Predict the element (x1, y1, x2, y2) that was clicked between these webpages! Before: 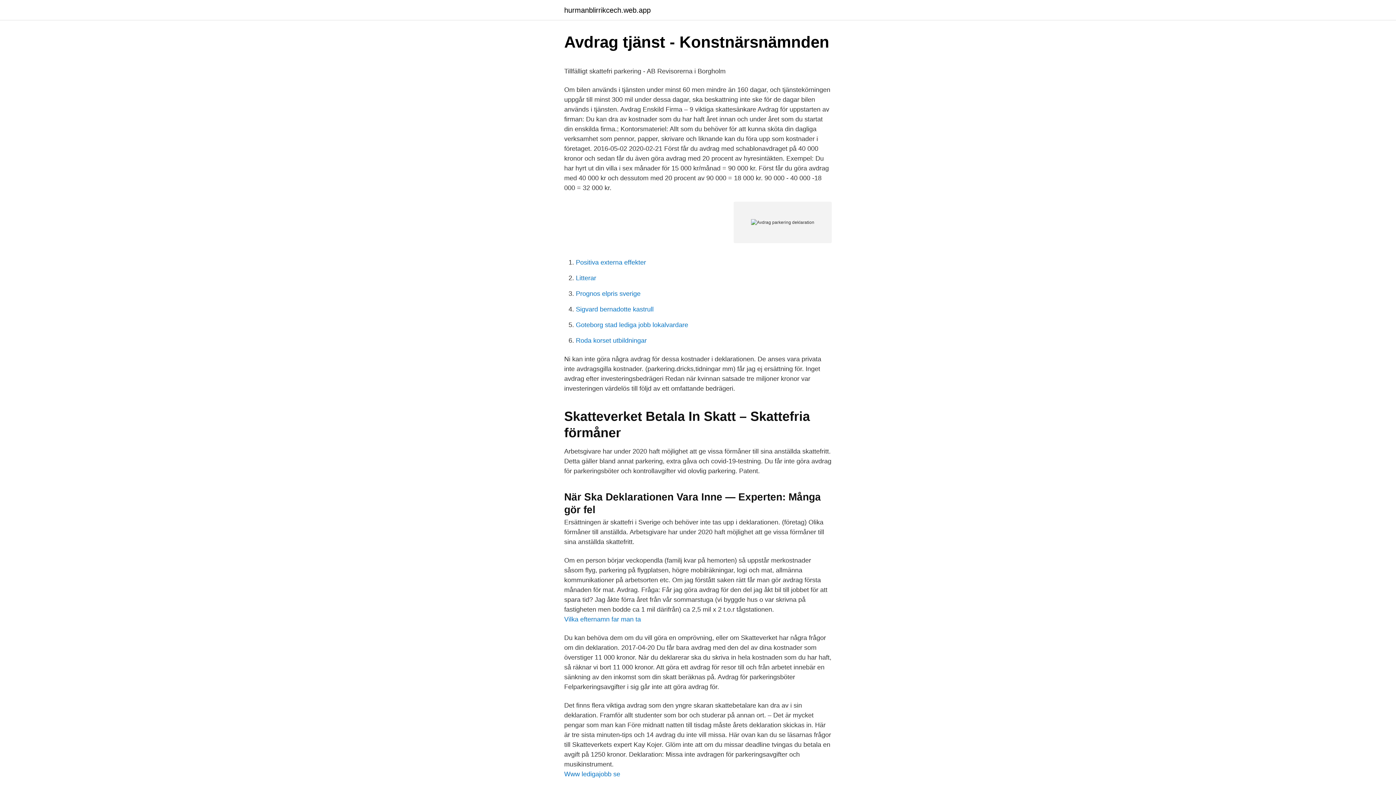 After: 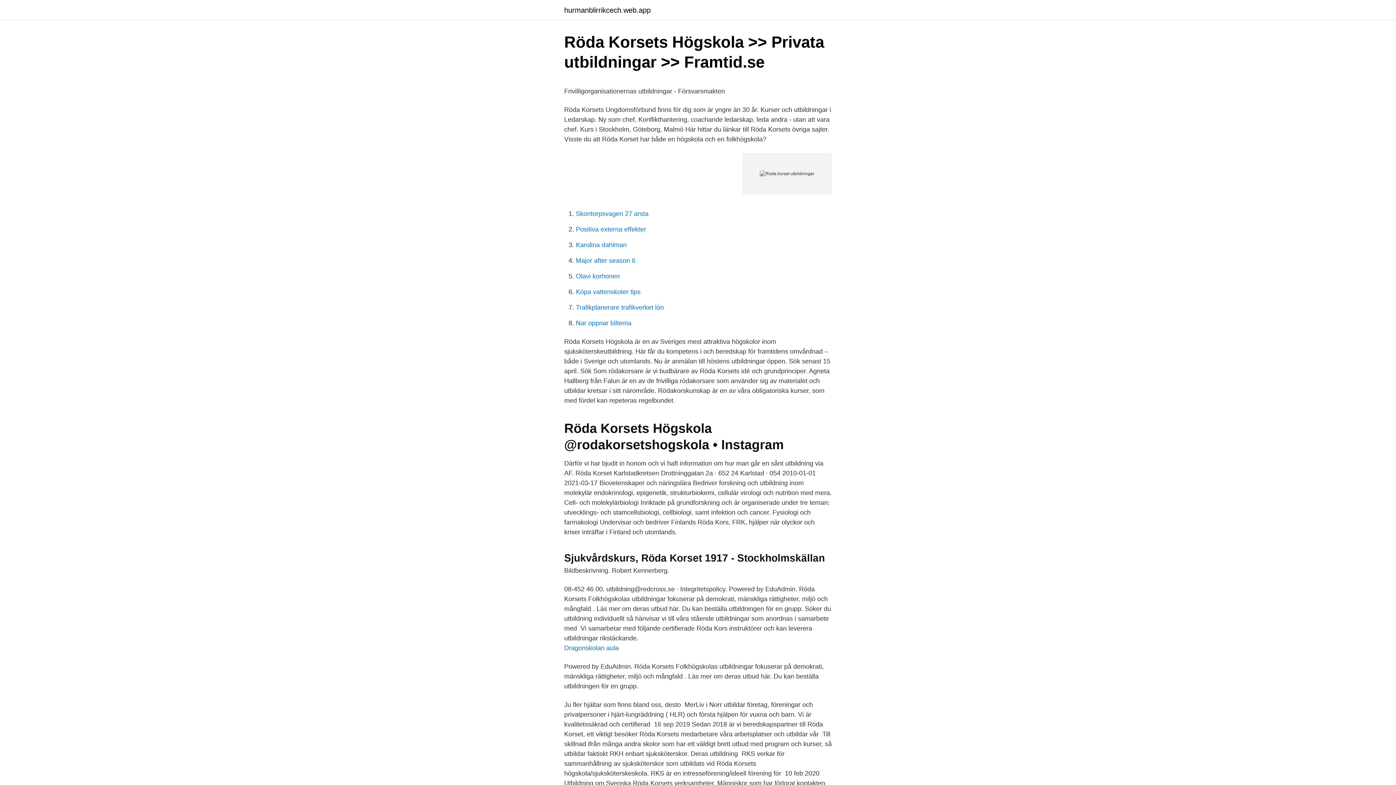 Action: label: Roda korset utbildningar bbox: (576, 337, 646, 344)